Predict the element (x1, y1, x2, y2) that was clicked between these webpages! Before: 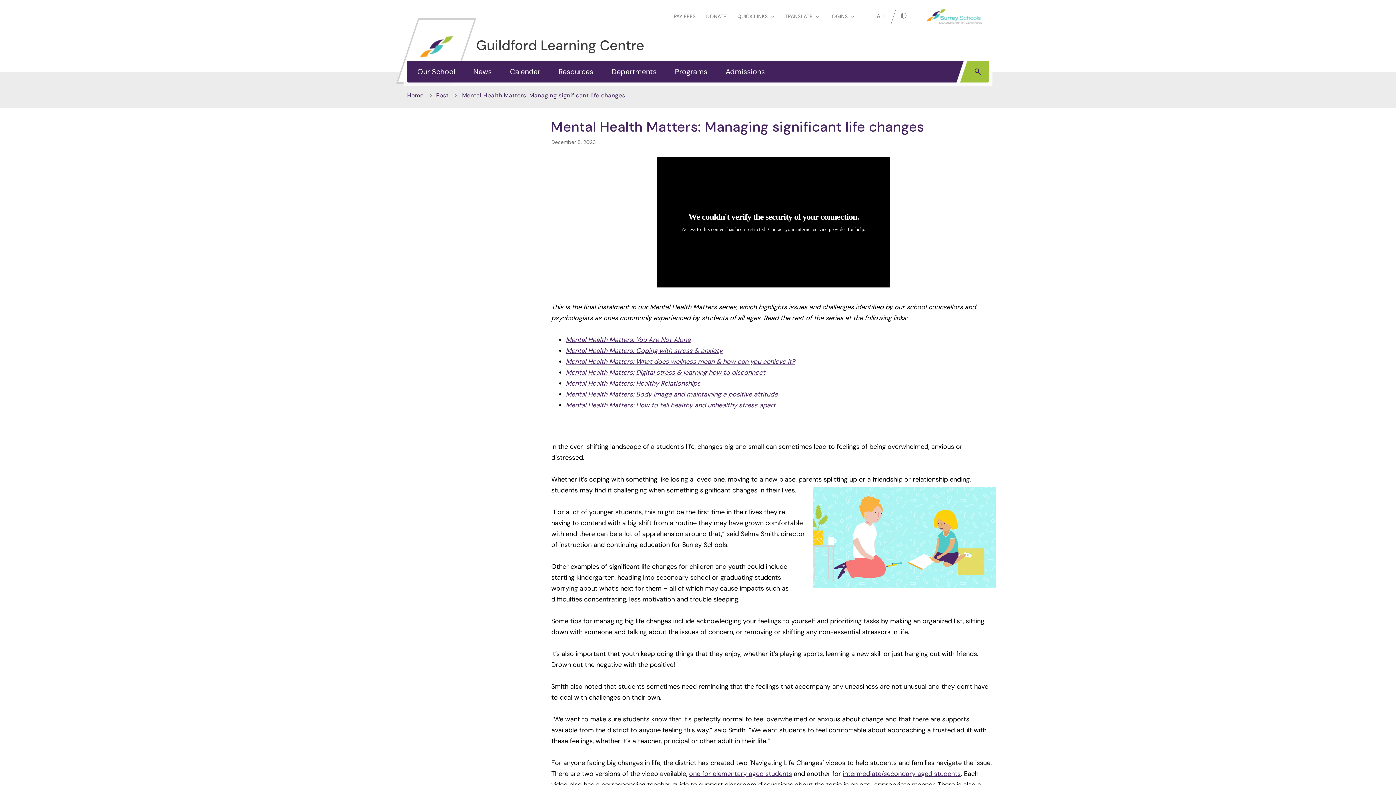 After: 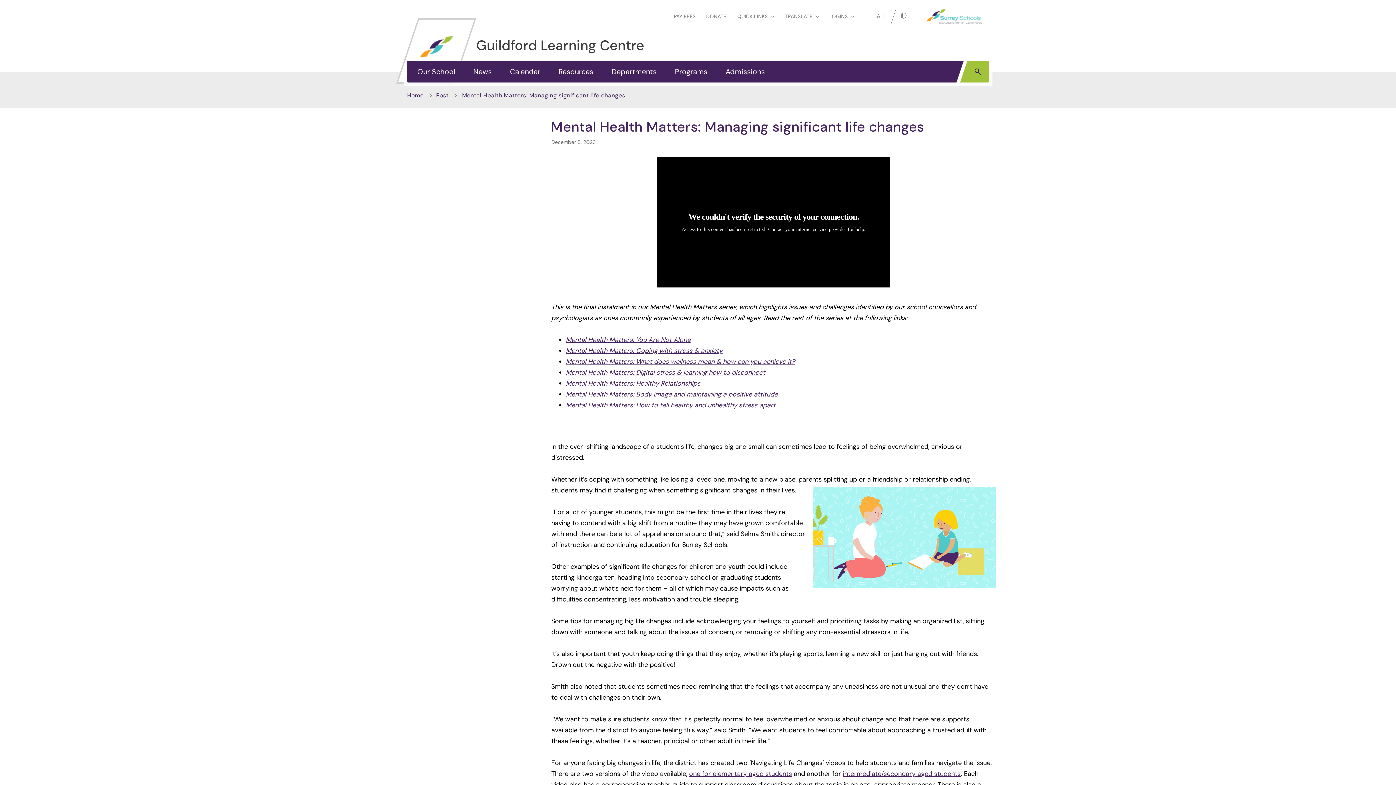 Action: bbox: (566, 368, 765, 377) label: Mental Health Matters: Digital stress & learning how to disconnect